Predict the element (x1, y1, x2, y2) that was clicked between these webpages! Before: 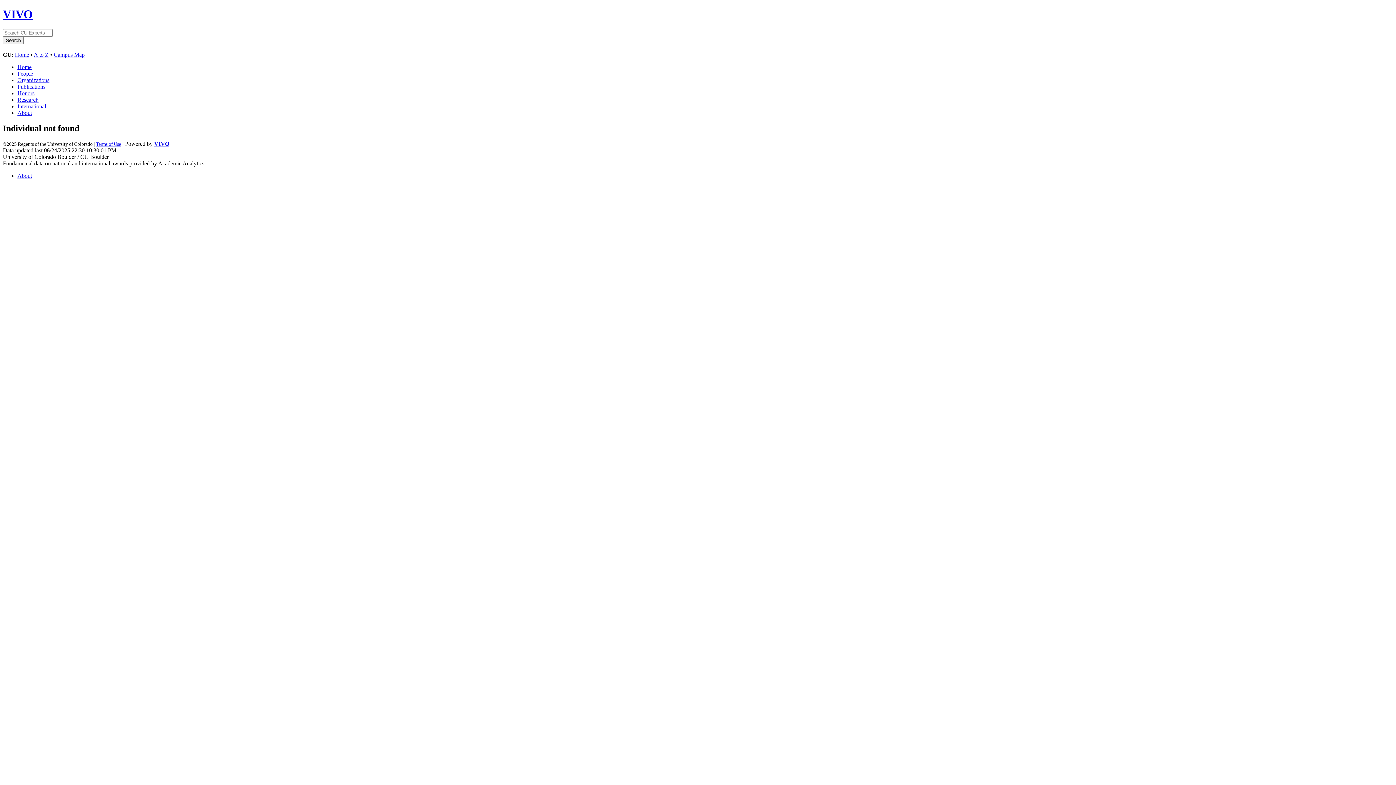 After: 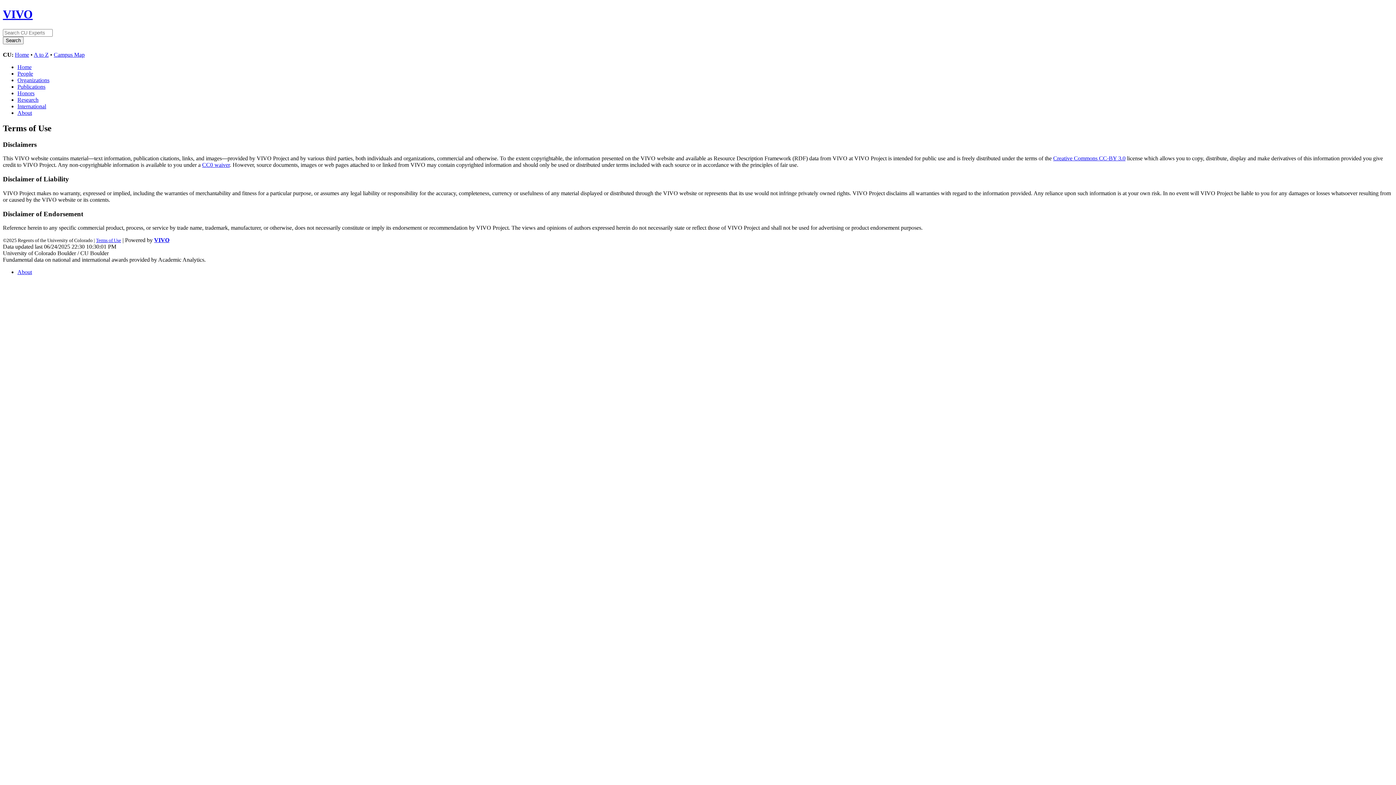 Action: label: Terms of Use bbox: (96, 141, 121, 146)